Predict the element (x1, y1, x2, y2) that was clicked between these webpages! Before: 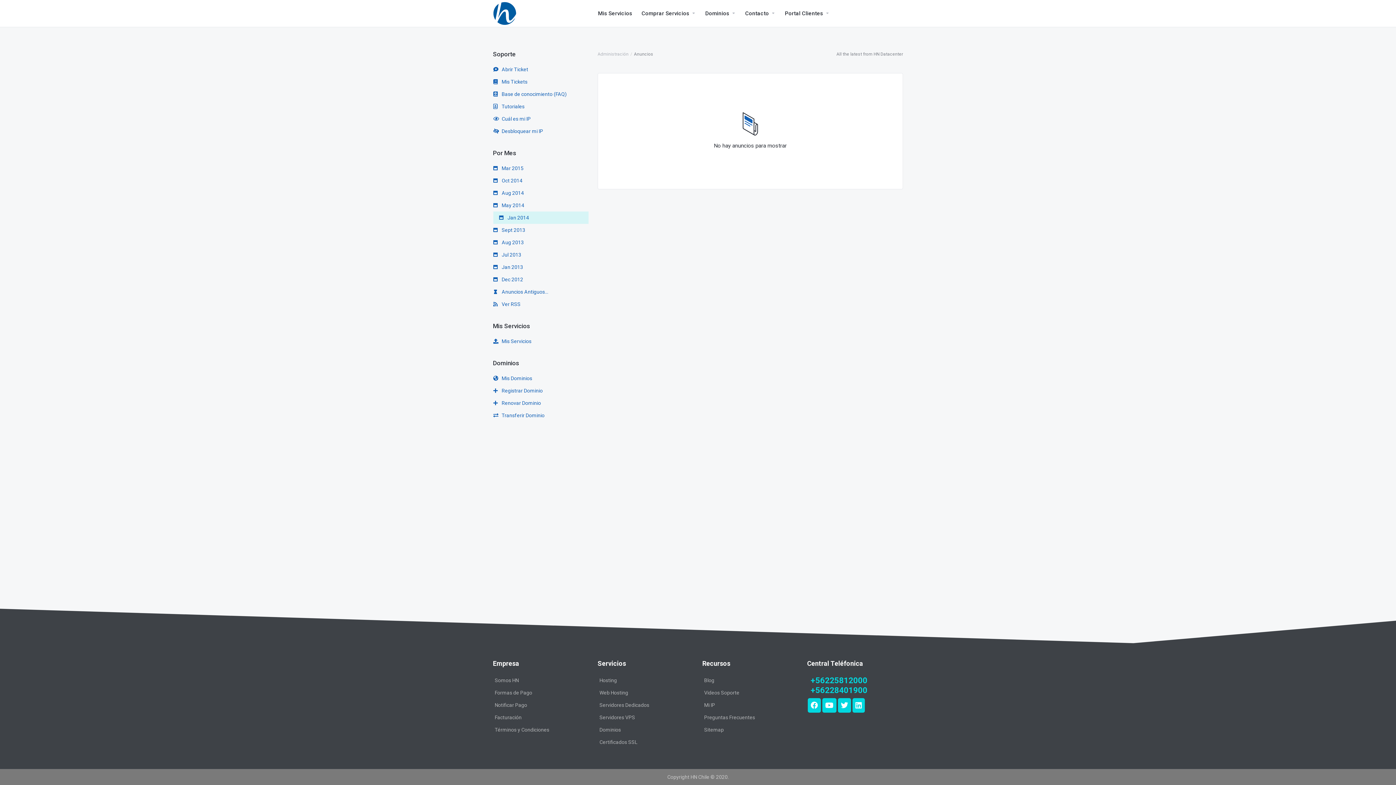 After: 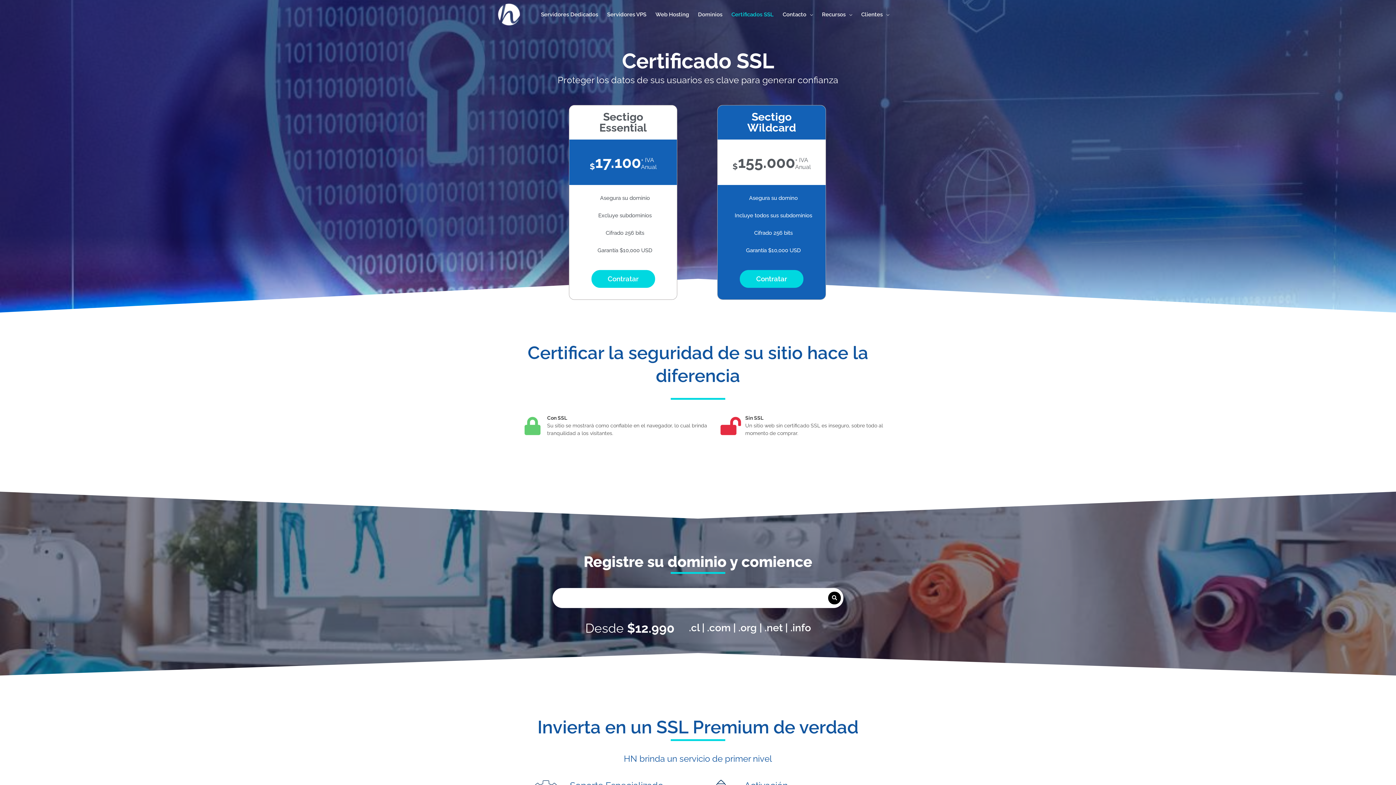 Action: label: Certificados SSL bbox: (599, 739, 637, 745)